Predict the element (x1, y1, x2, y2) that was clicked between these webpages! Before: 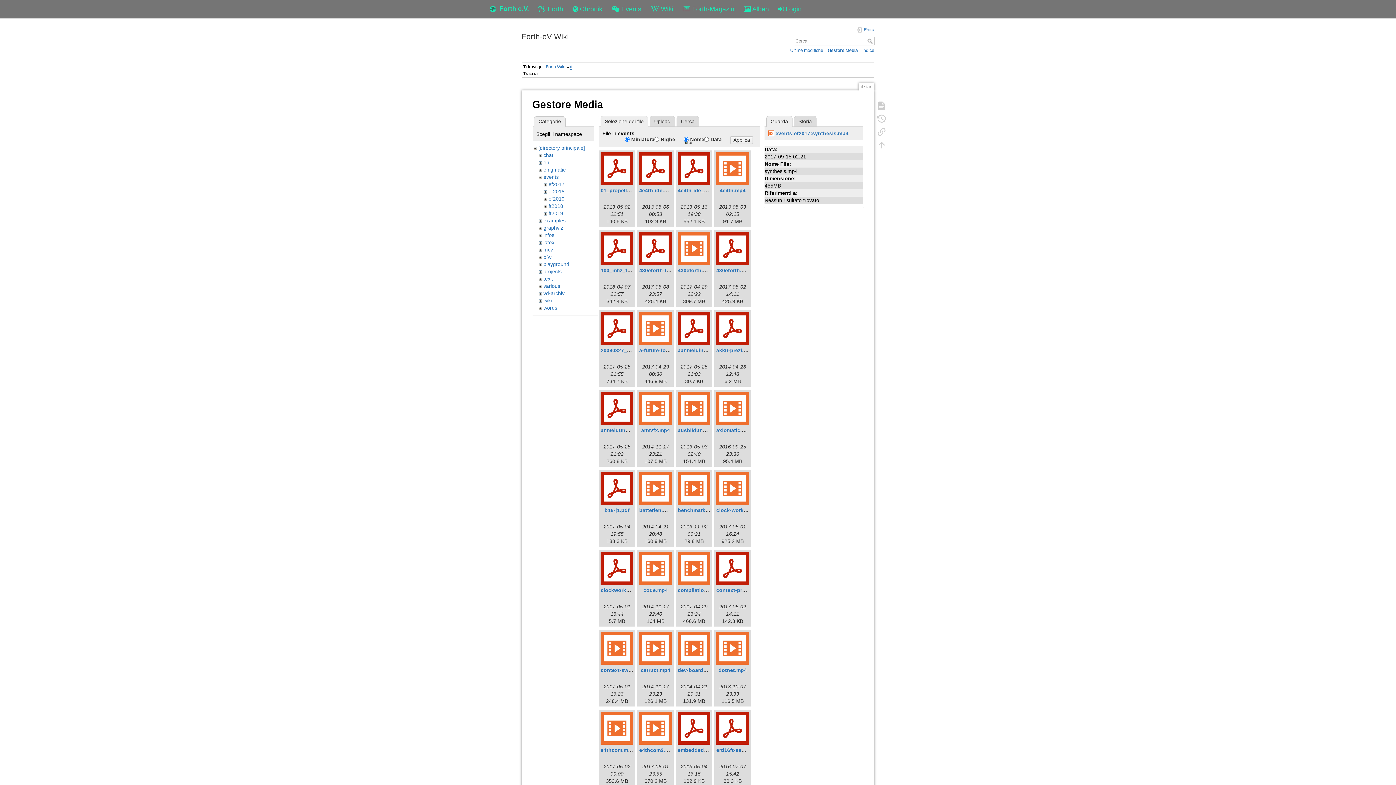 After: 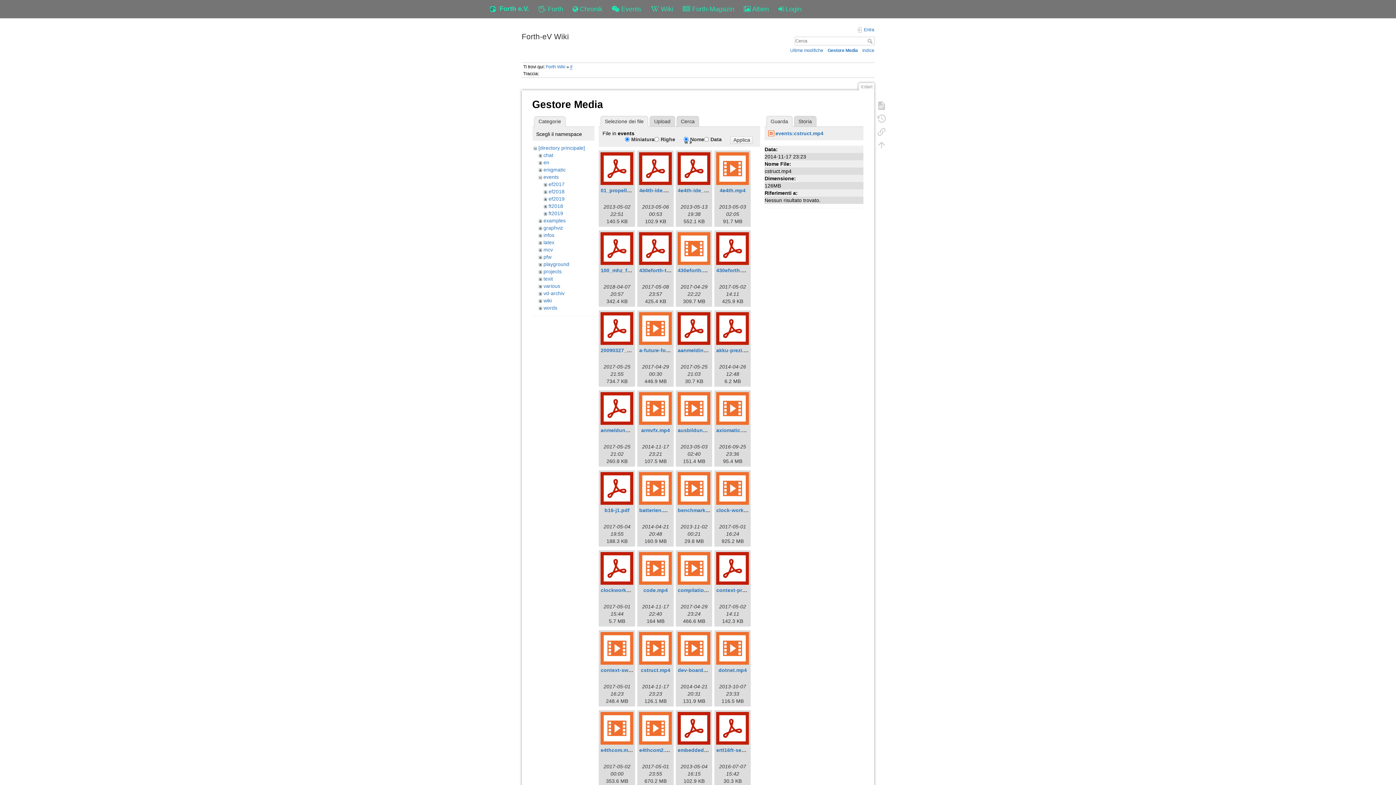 Action: bbox: (639, 632, 672, 665)